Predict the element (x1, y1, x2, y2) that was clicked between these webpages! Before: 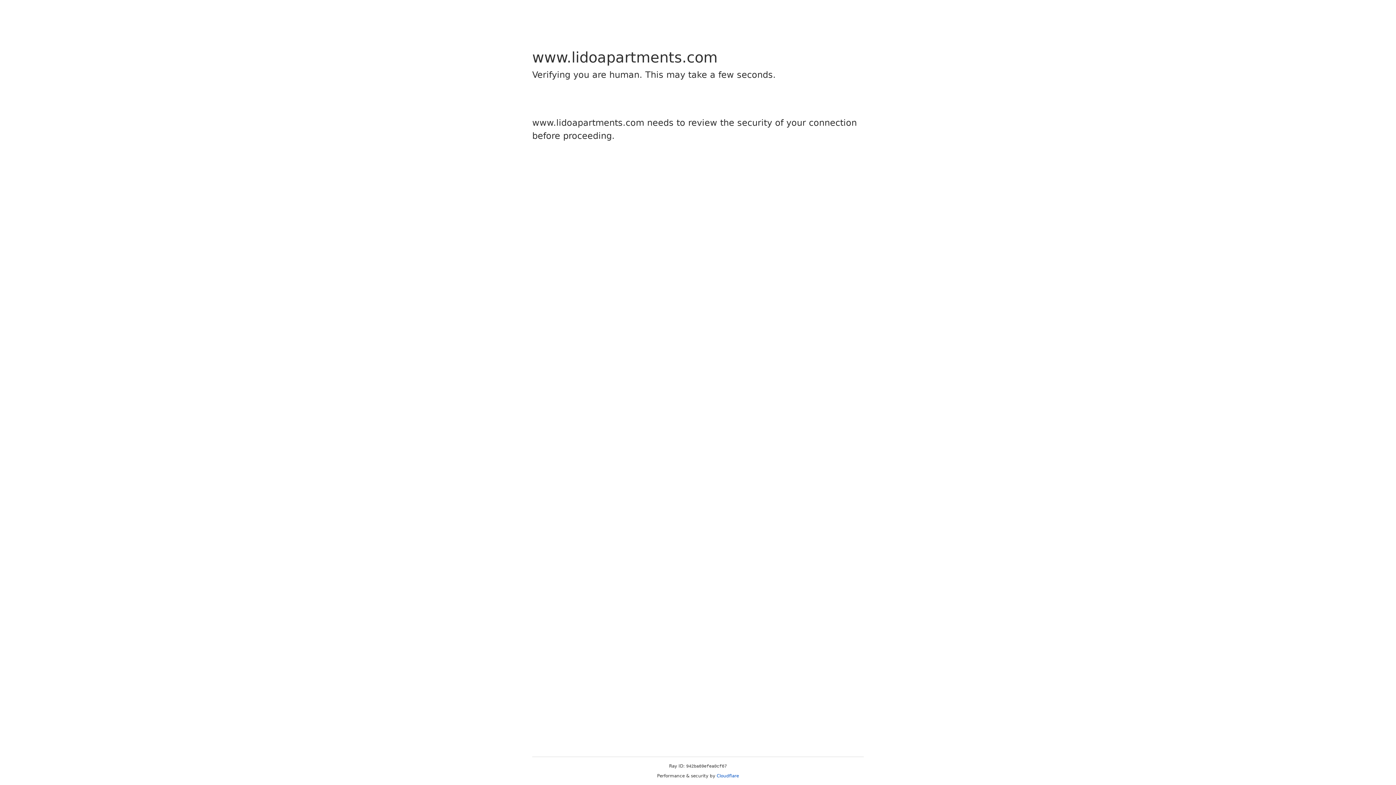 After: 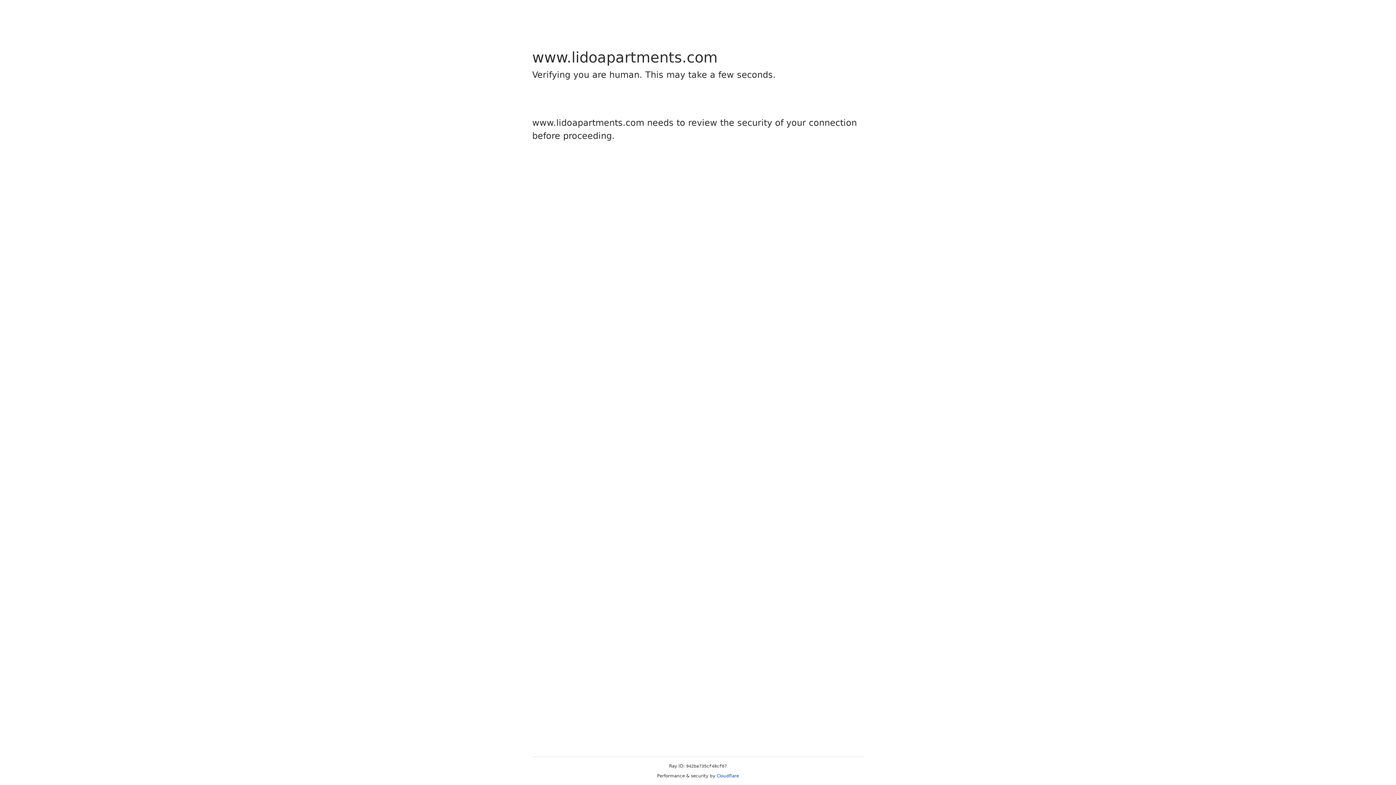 Action: label: Cloudflare bbox: (716, 773, 739, 778)